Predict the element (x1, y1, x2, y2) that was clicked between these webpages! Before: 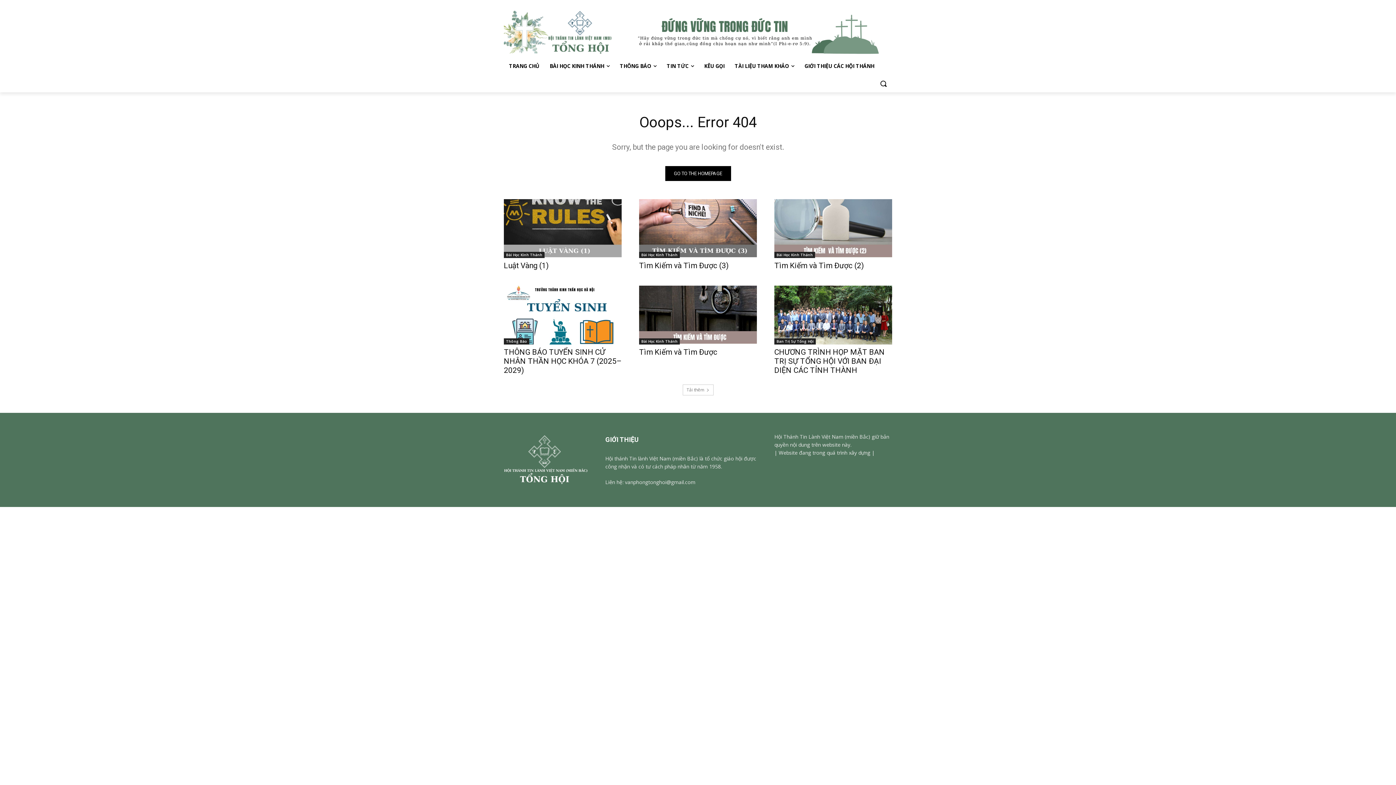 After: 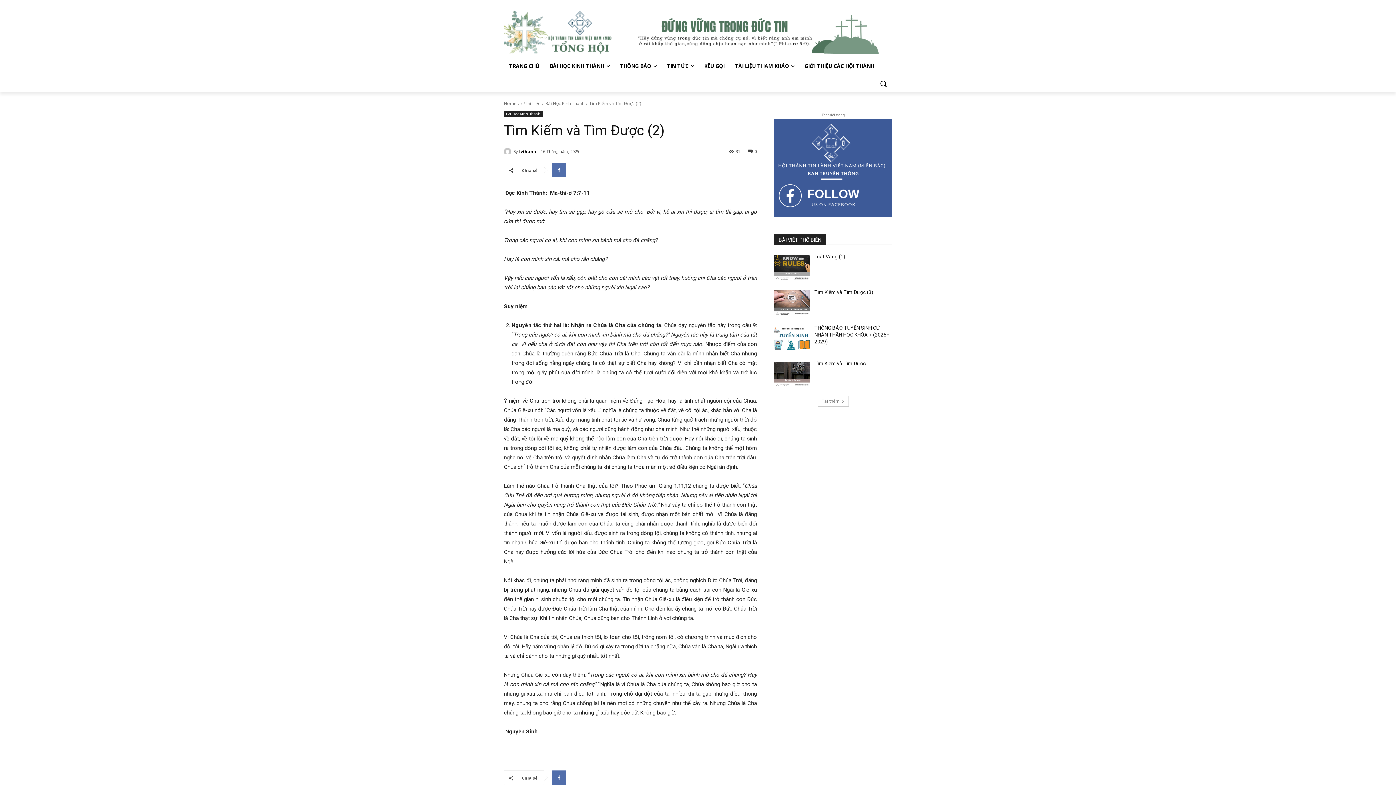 Action: bbox: (774, 199, 892, 258)